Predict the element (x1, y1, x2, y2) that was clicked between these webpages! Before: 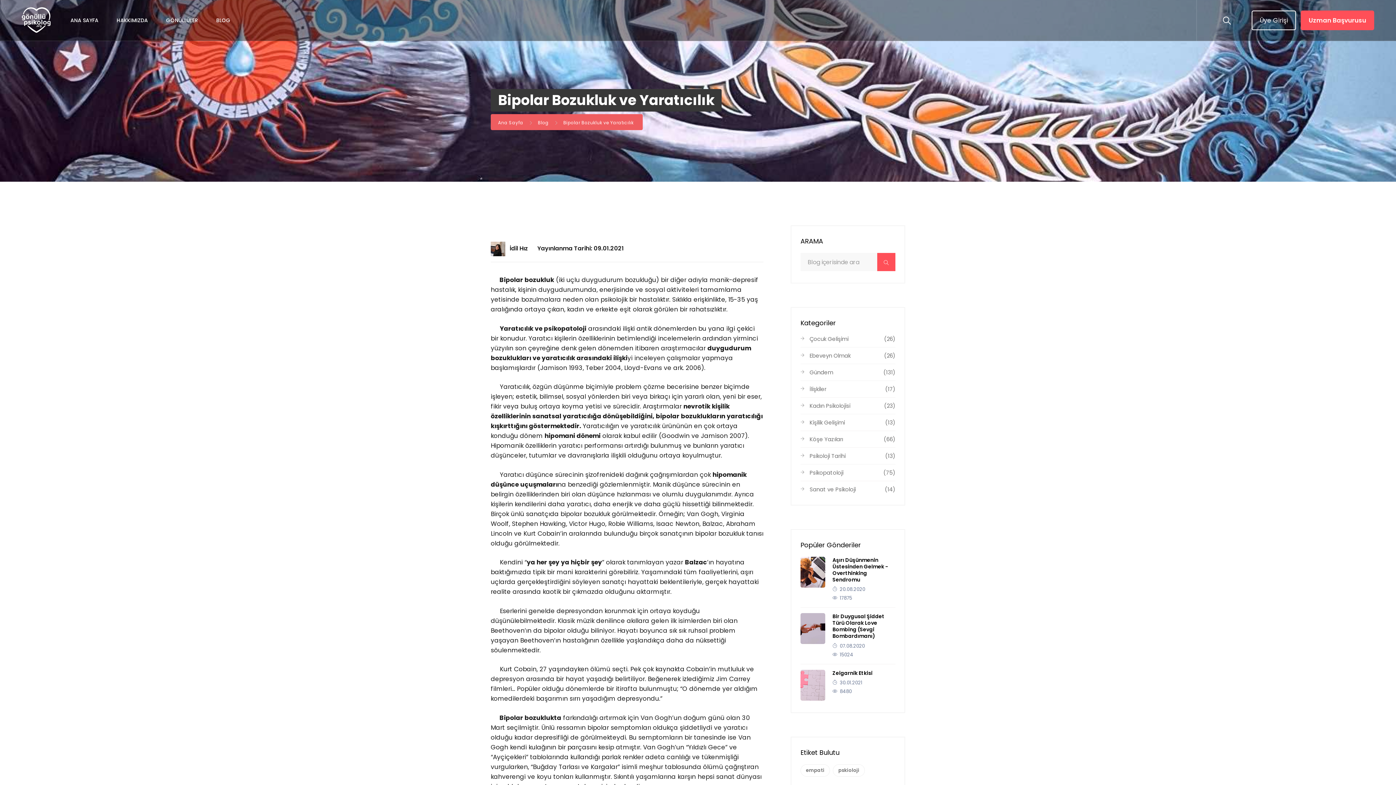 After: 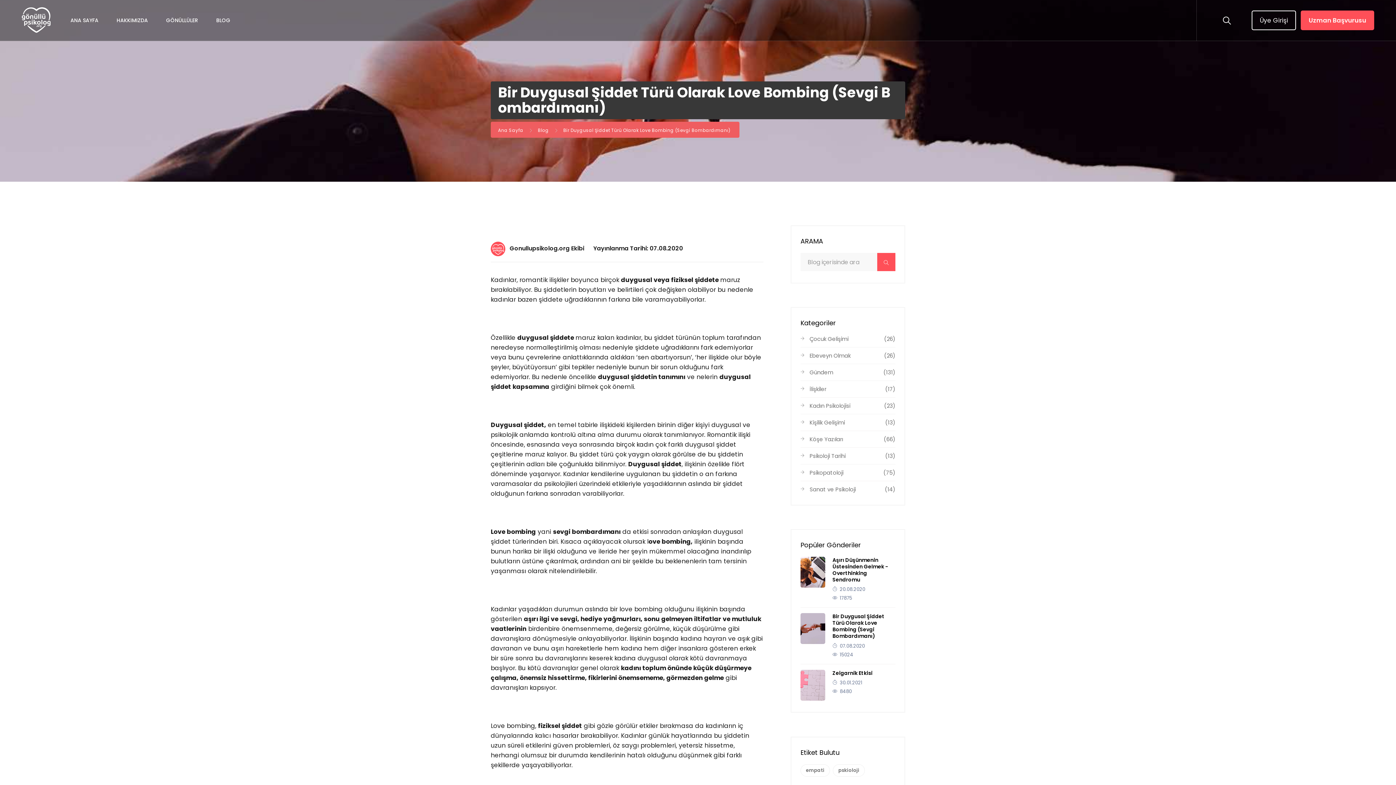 Action: bbox: (832, 613, 895, 639) label: Bir Duygusal Şiddet Türü Olarak Love Bombing (Sevgi Bombardımanı)